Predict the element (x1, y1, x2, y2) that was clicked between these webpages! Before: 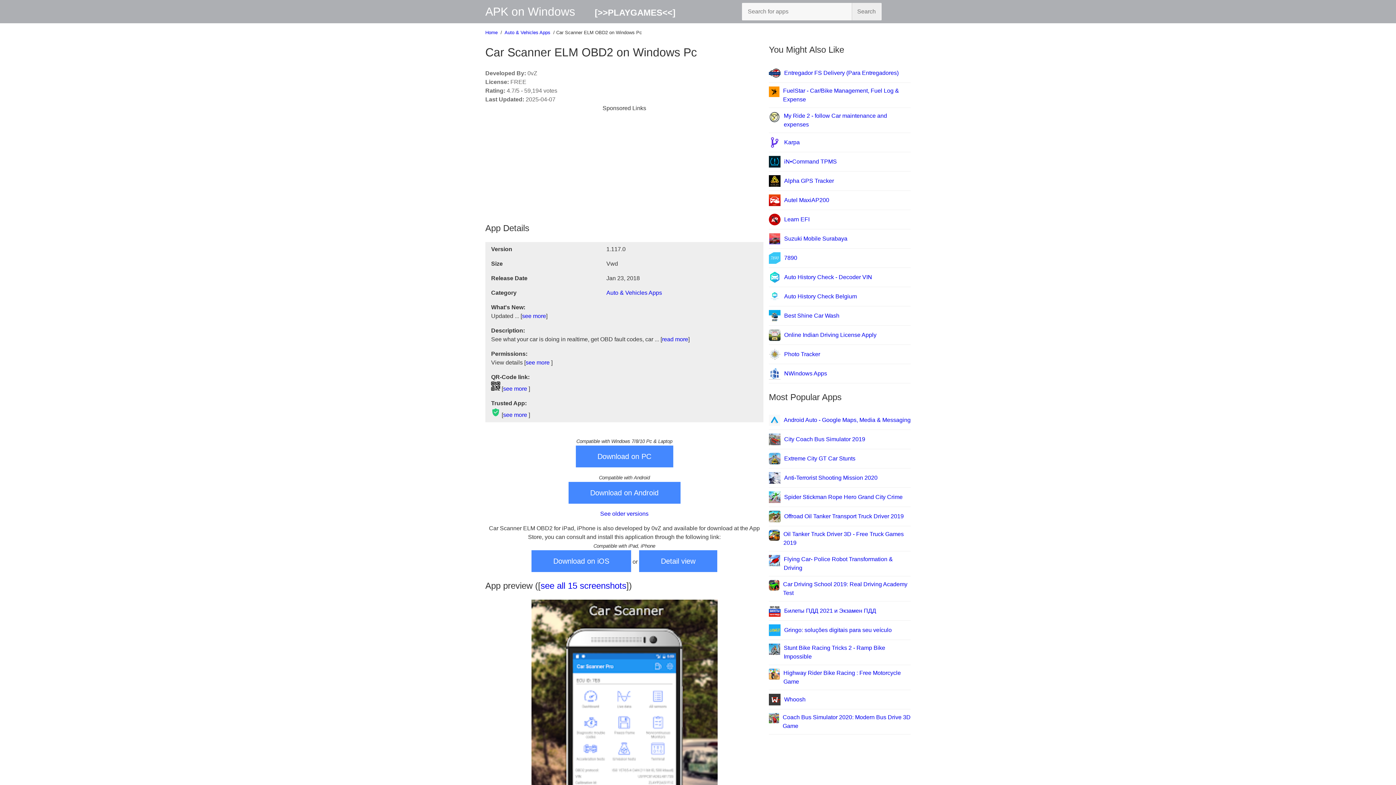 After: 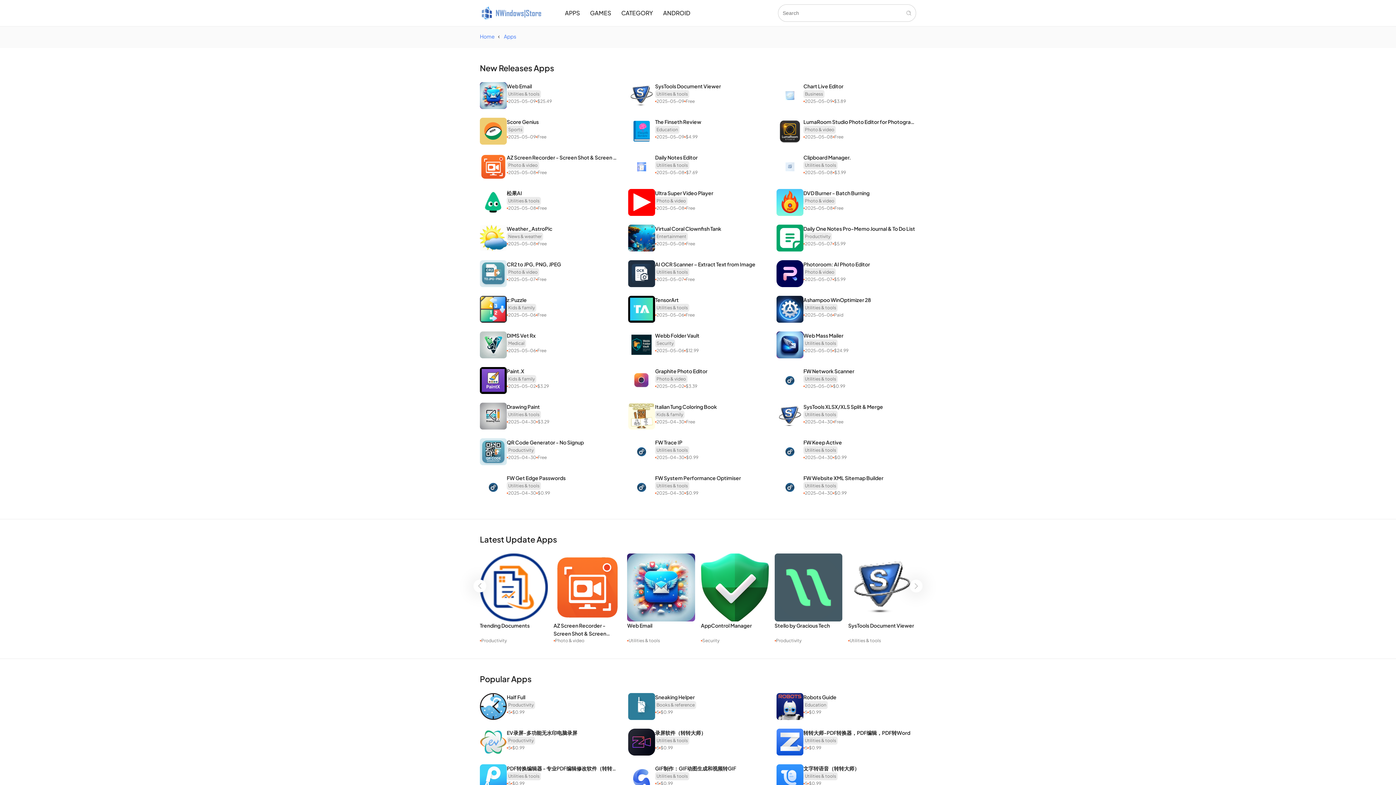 Action: label: NWindows Apps bbox: (769, 367, 827, 379)